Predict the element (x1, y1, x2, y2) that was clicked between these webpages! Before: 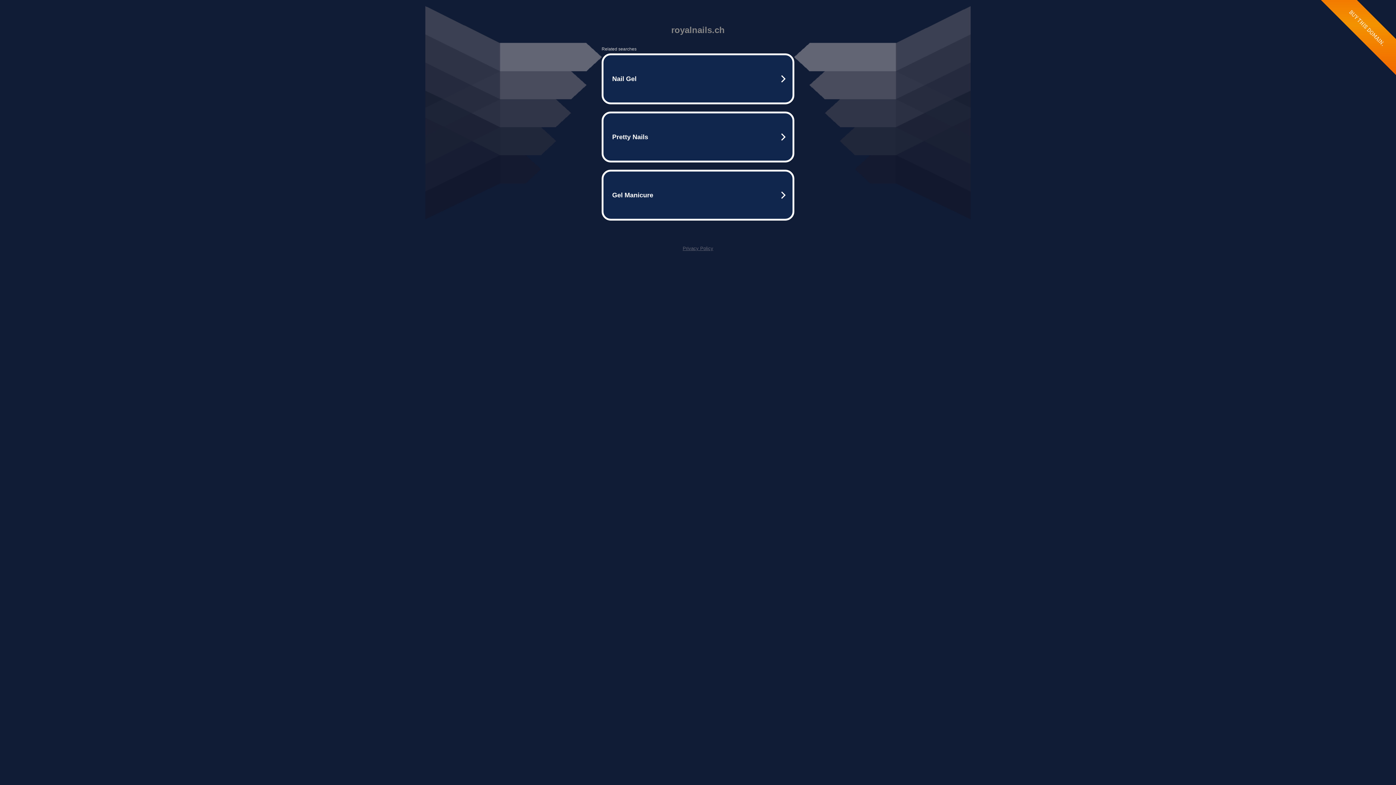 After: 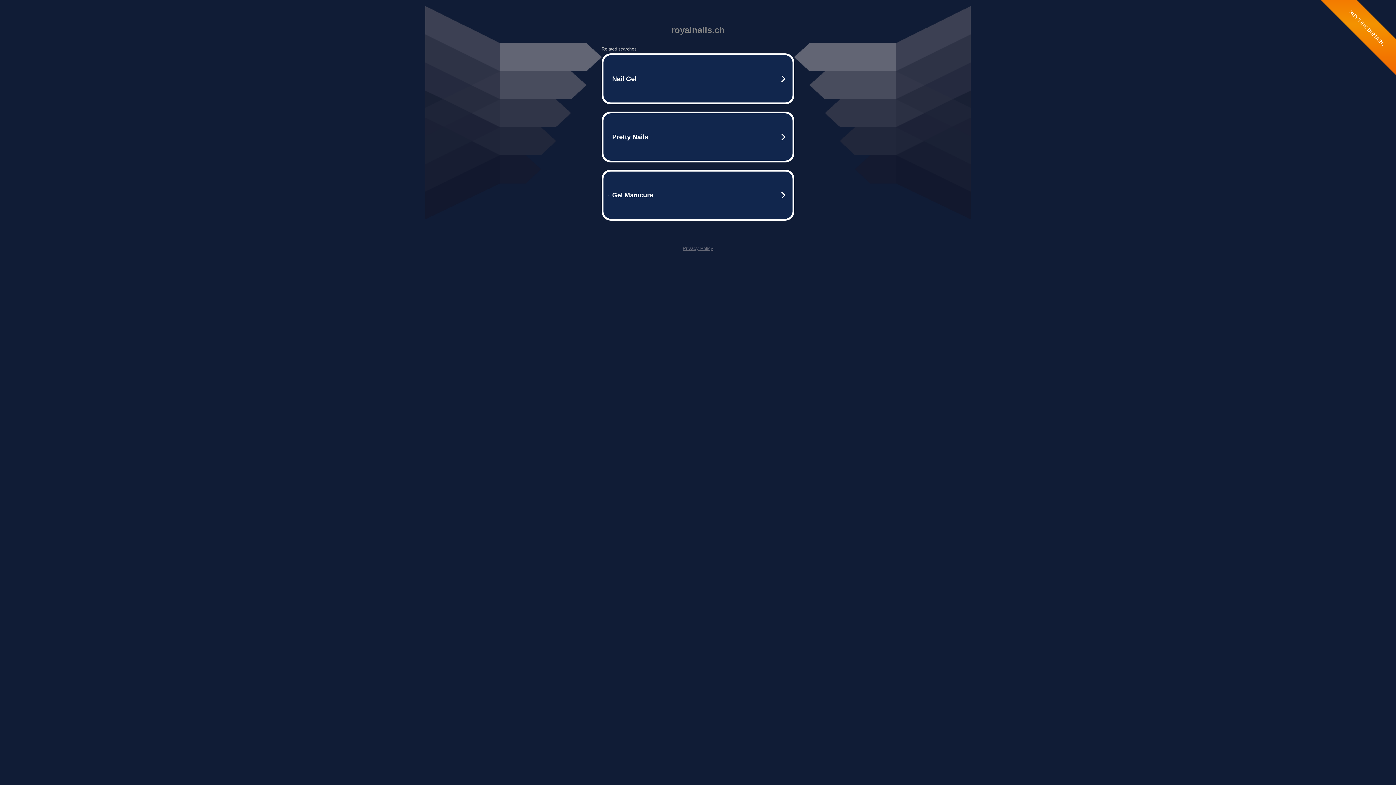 Action: label: Privacy Policy bbox: (682, 245, 713, 251)